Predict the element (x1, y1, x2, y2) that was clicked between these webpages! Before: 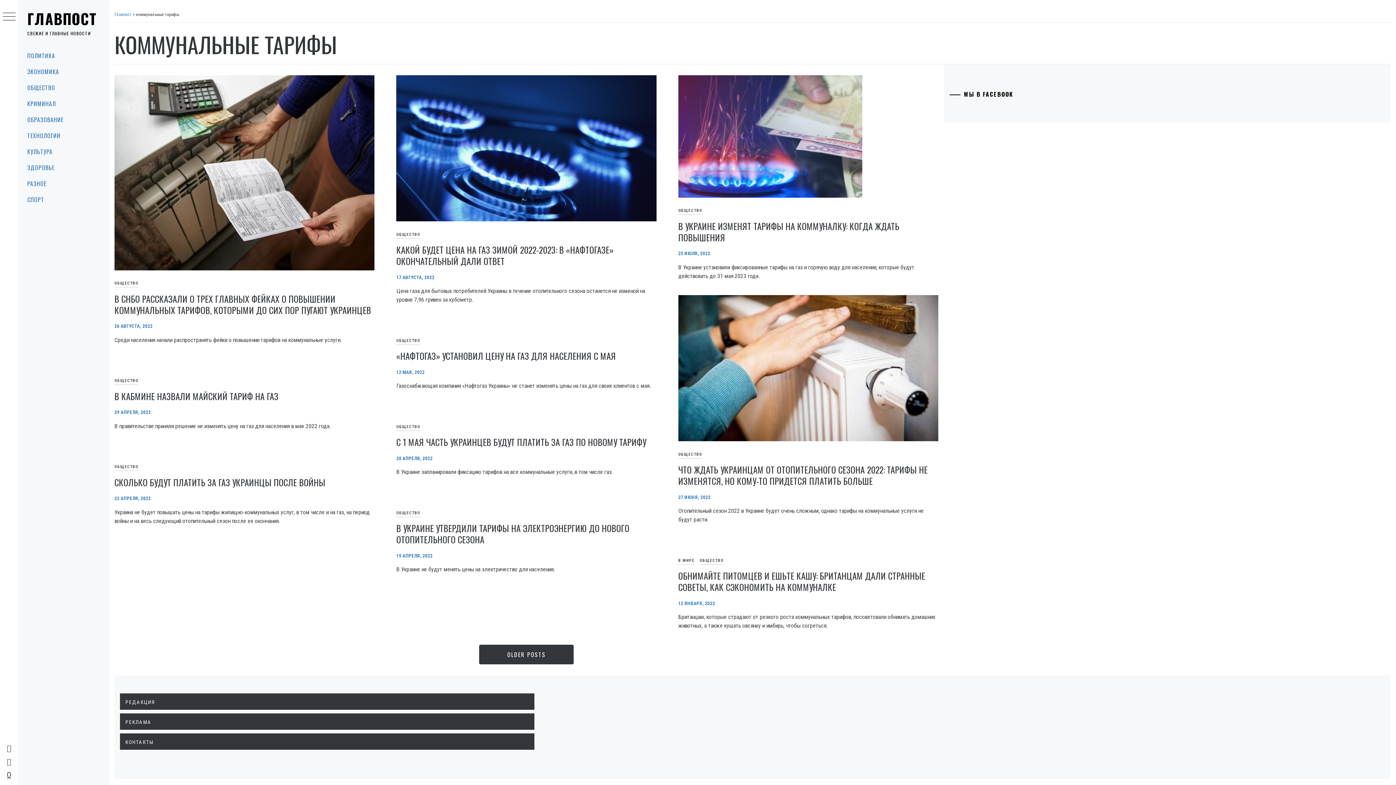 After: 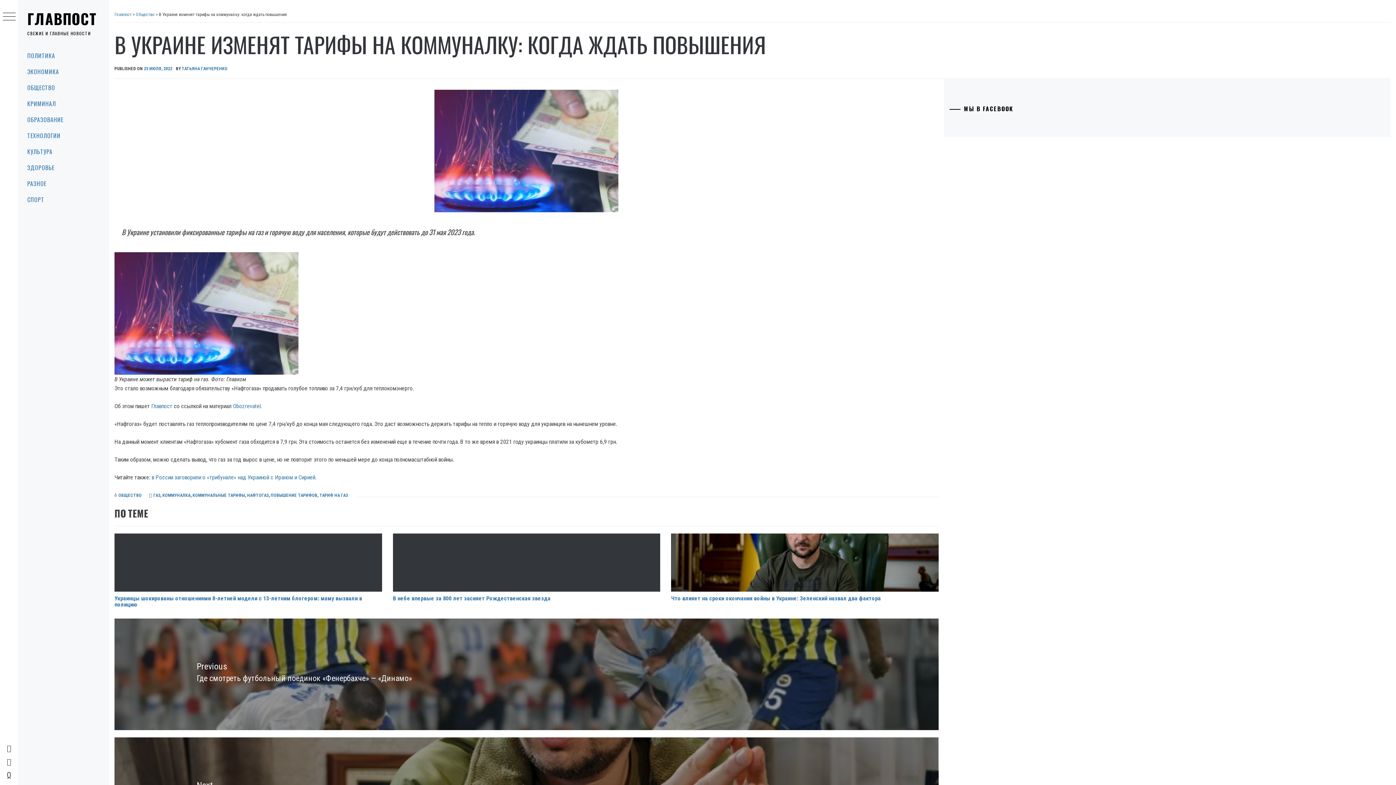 Action: bbox: (678, 219, 899, 244) label: В УКРАИНЕ ИЗМЕНЯТ ТАРИФЫ НА КОММУНАЛКУ: КОГДА ЖДАТЬ ПОВЫШЕНИЯ